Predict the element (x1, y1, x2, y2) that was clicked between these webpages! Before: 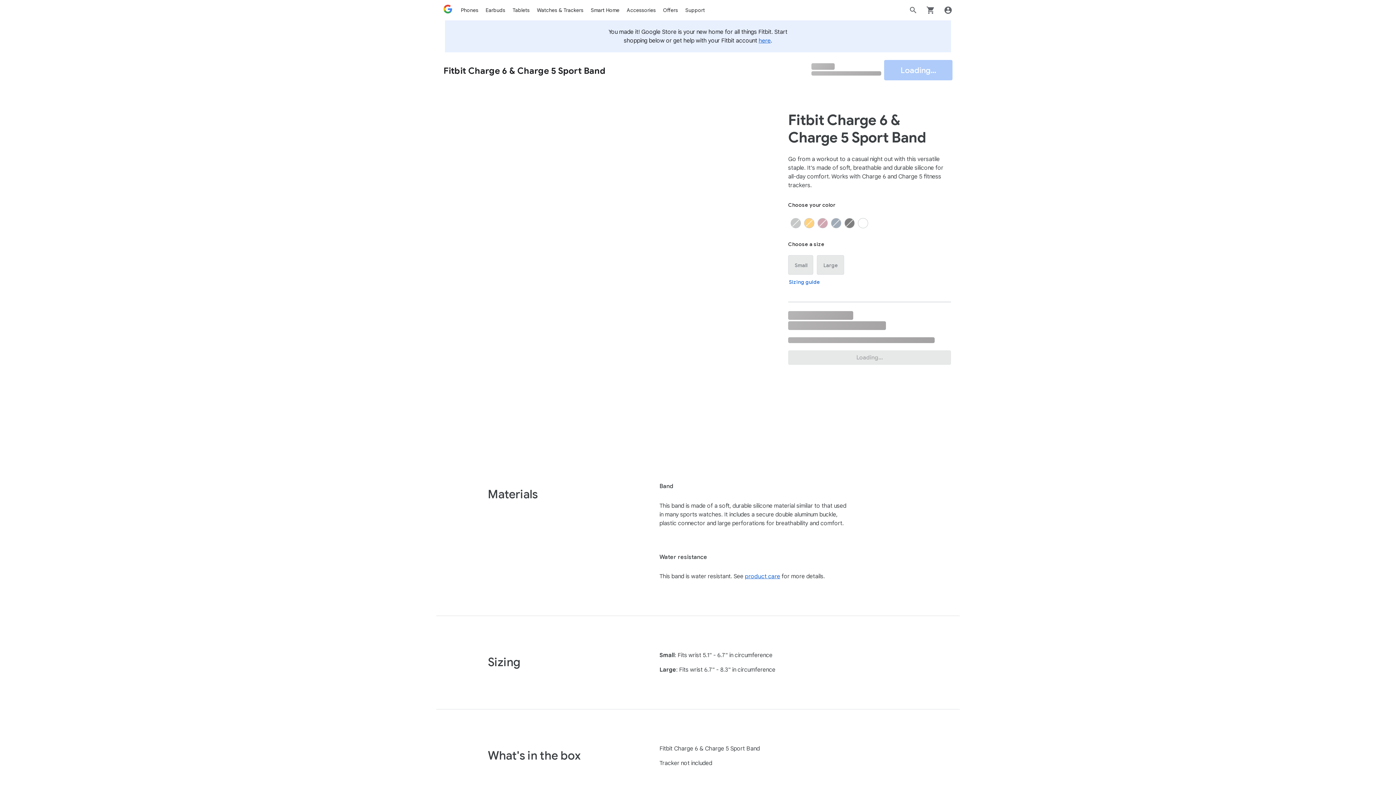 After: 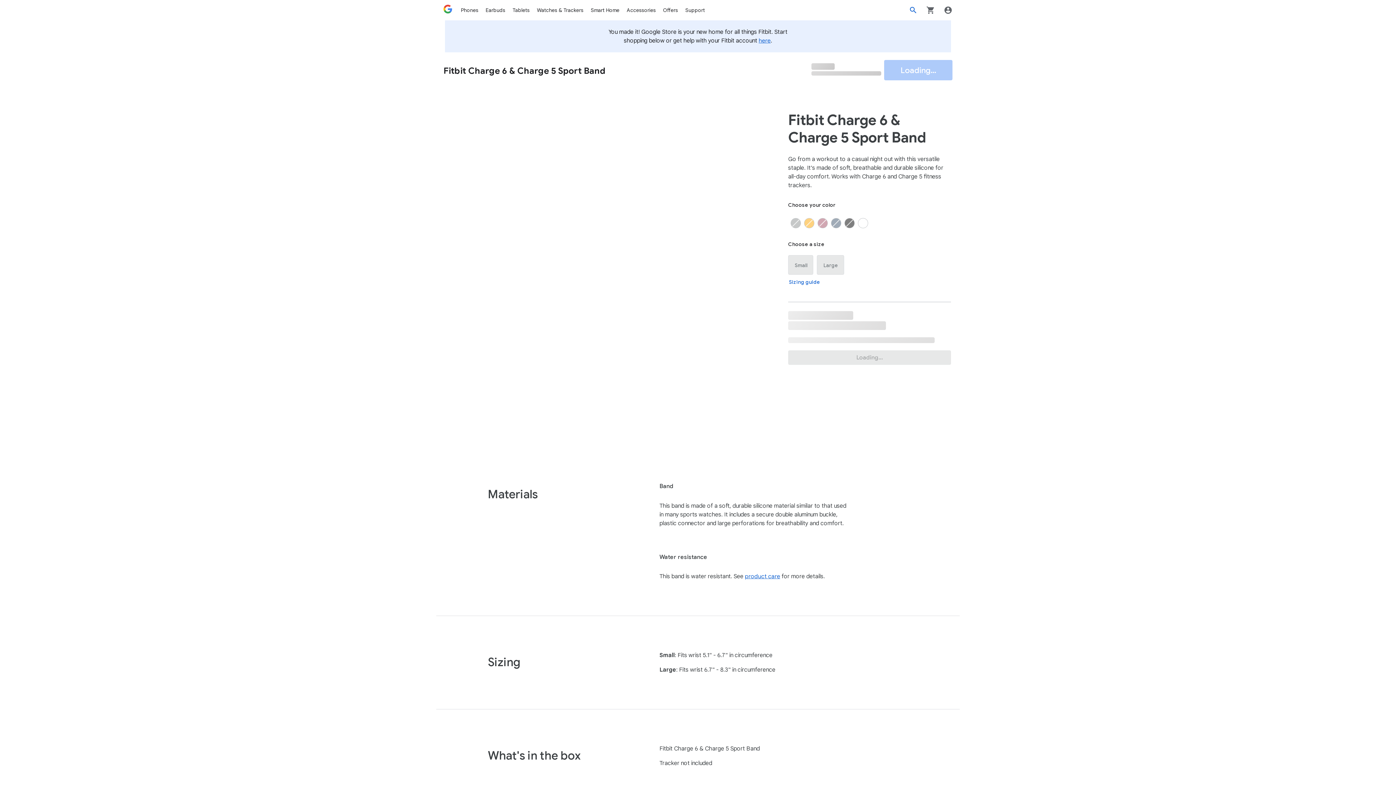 Action: bbox: (909, 5, 917, 14) label: Search the Google store